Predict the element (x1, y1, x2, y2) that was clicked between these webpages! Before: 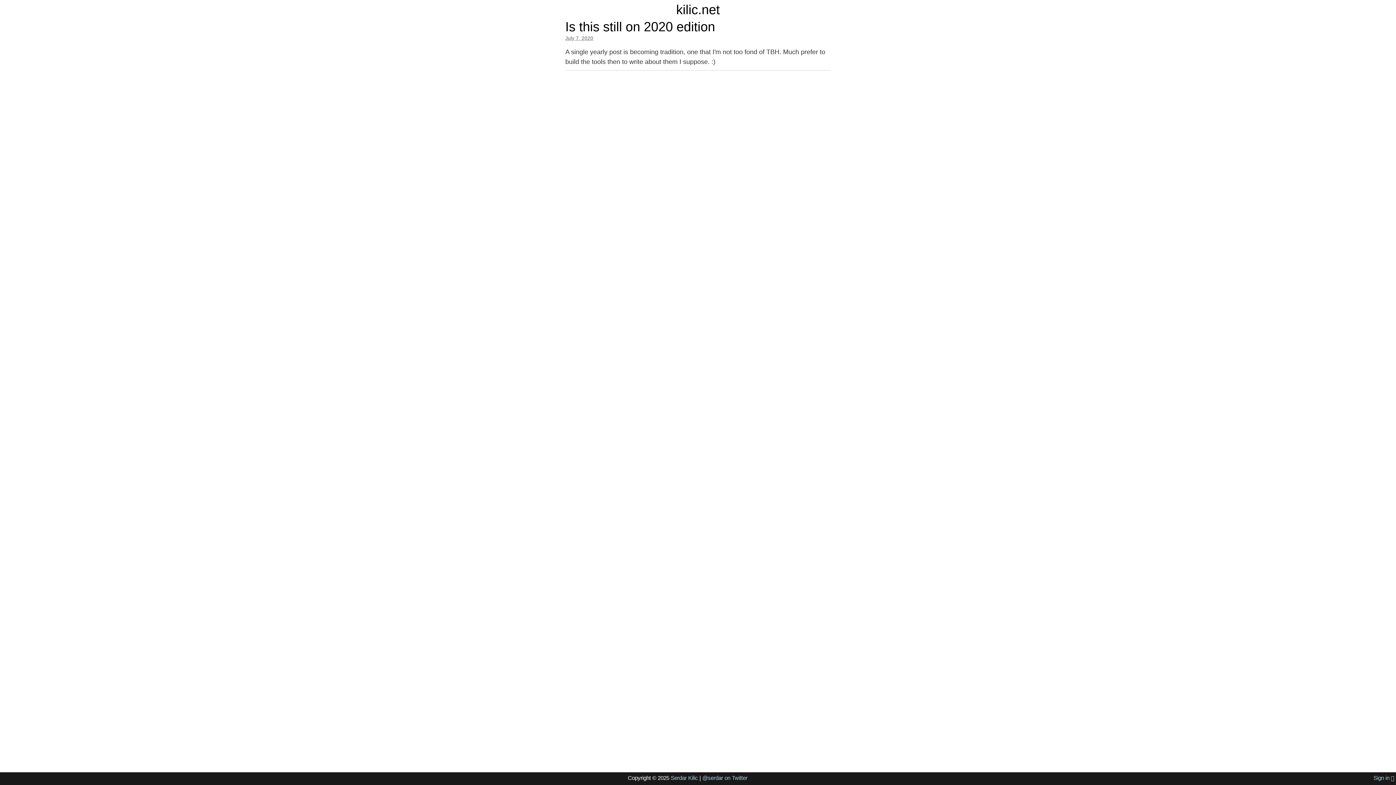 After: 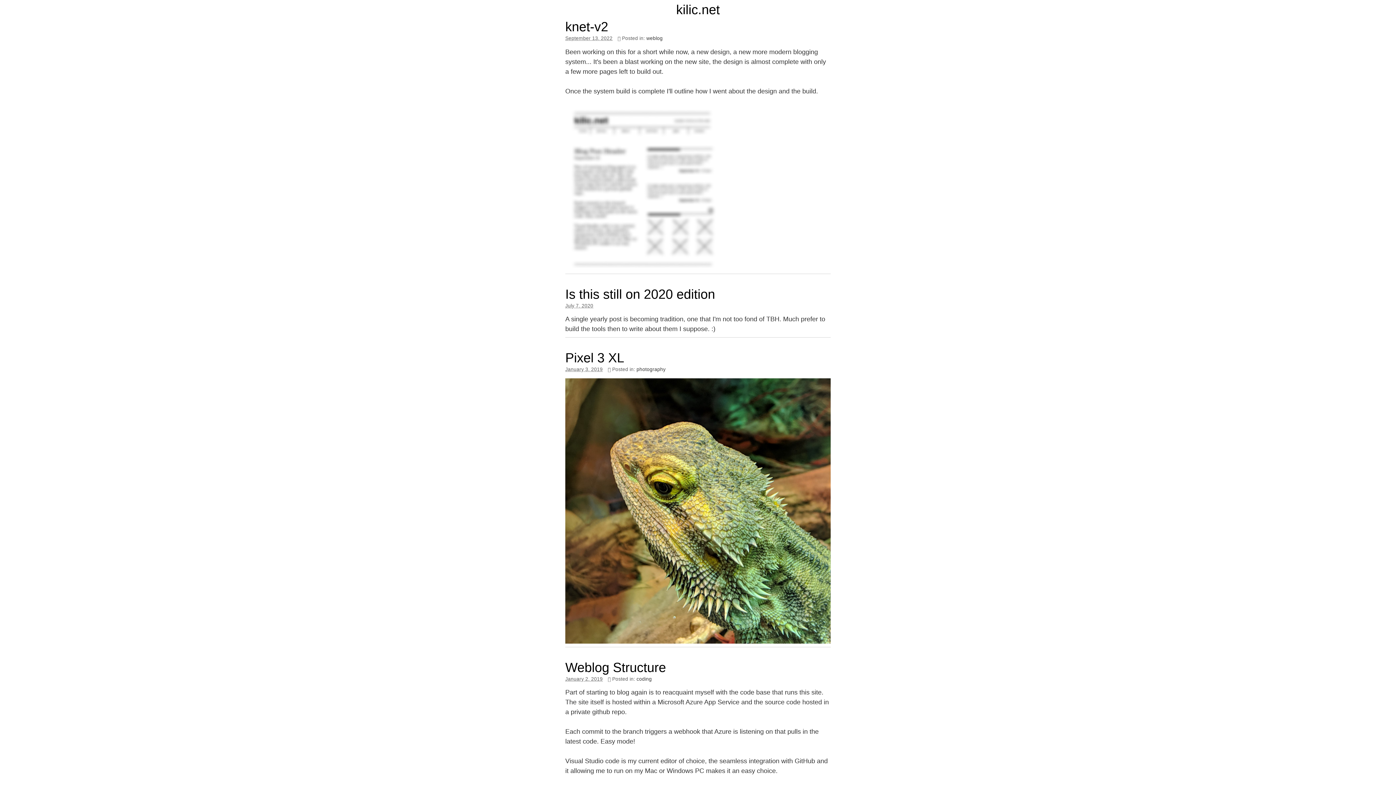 Action: bbox: (670, 775, 698, 781) label: Serdar Kilic